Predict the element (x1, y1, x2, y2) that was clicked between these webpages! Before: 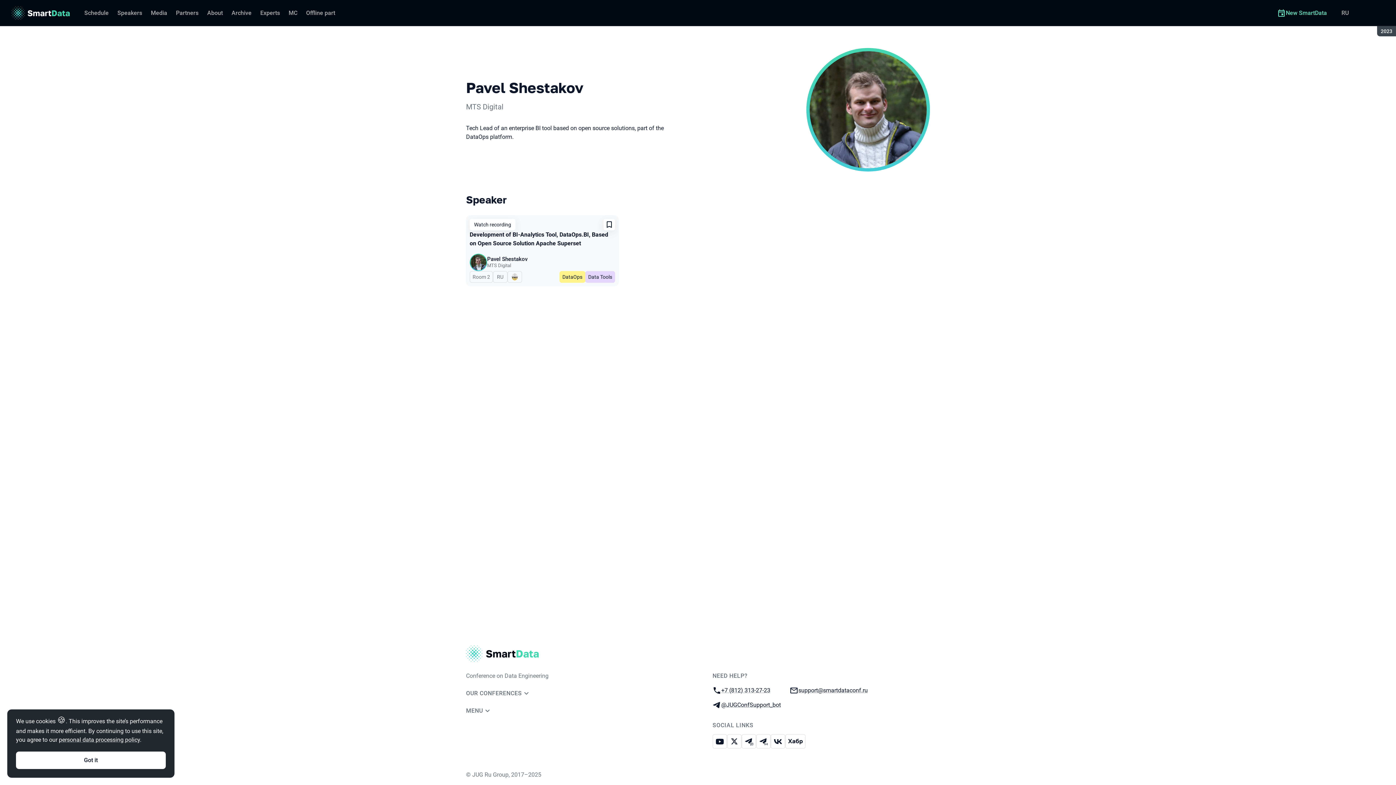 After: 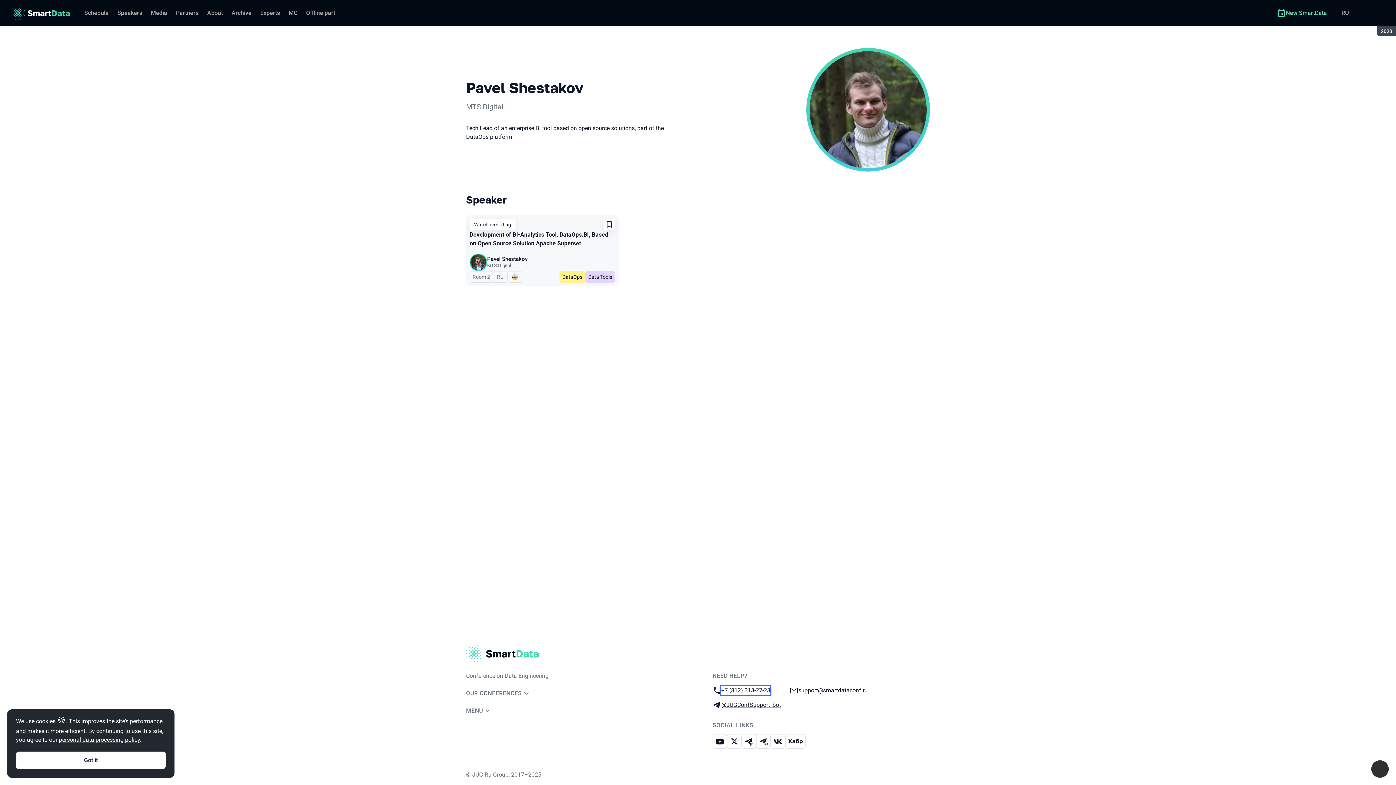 Action: bbox: (721, 686, 770, 695) label: Phone:
+7 (812) 313-27-23